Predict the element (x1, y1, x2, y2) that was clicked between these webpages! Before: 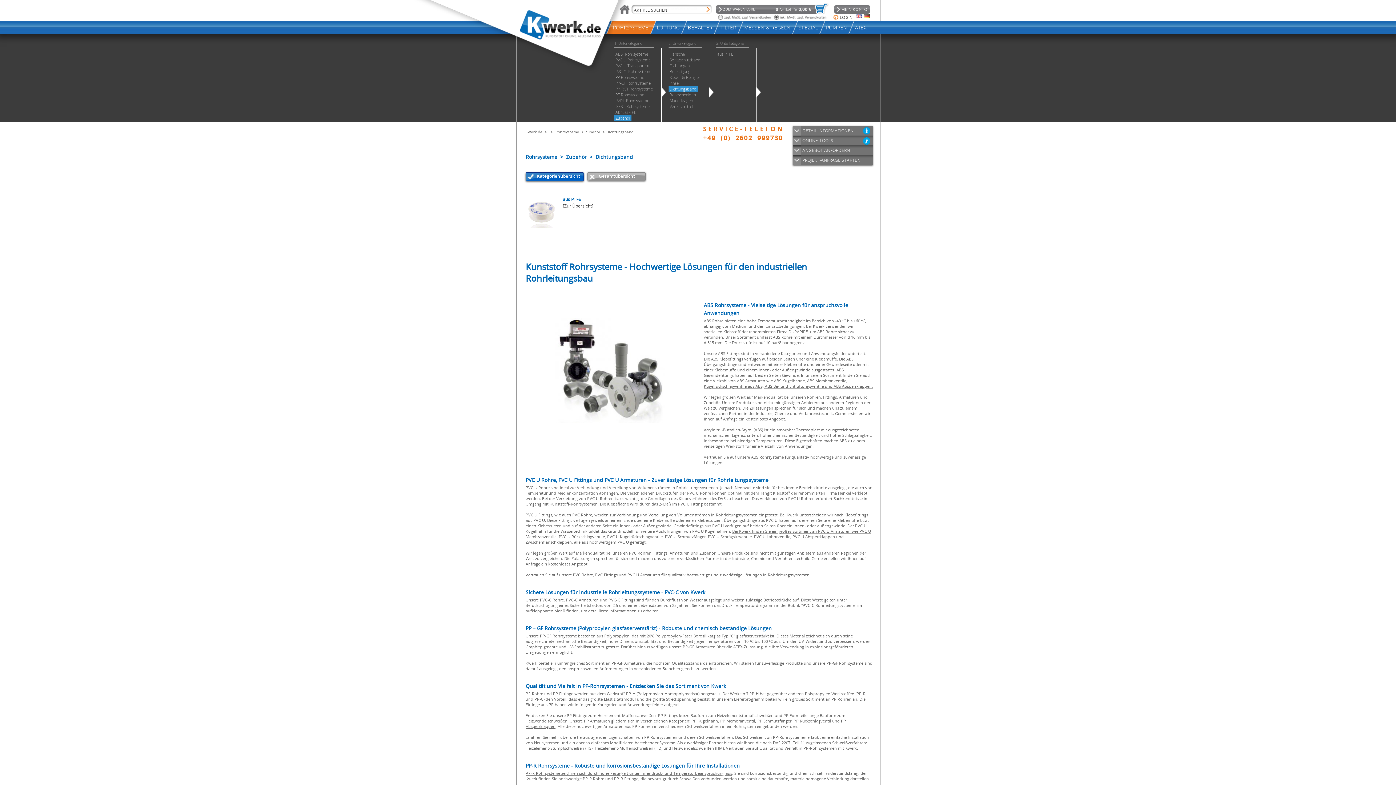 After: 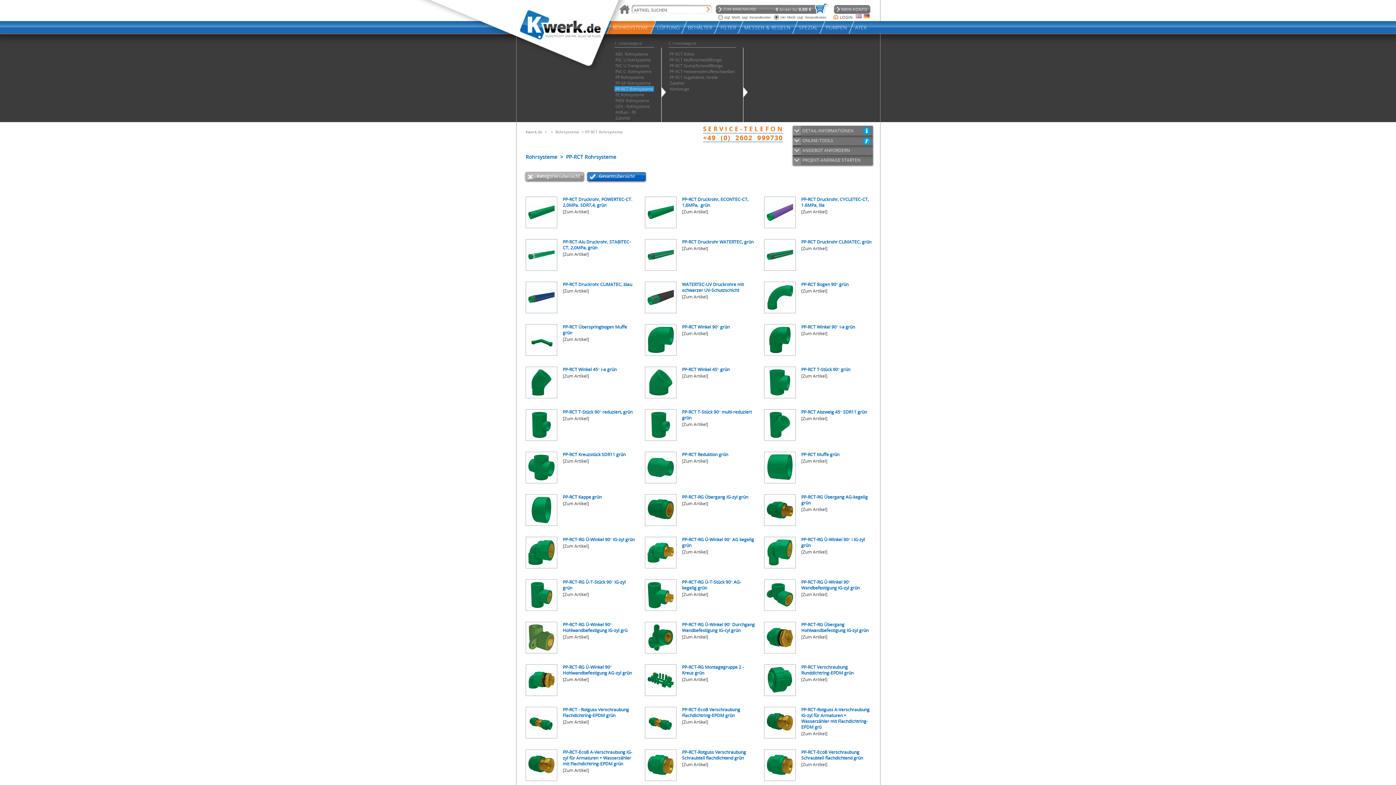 Action: bbox: (525, 770, 732, 776) label: PP-R Rohrsysteme zeichnen sich durch hohe Festigkeit unter Innendruck- und Temperaturbeanspruchung aus